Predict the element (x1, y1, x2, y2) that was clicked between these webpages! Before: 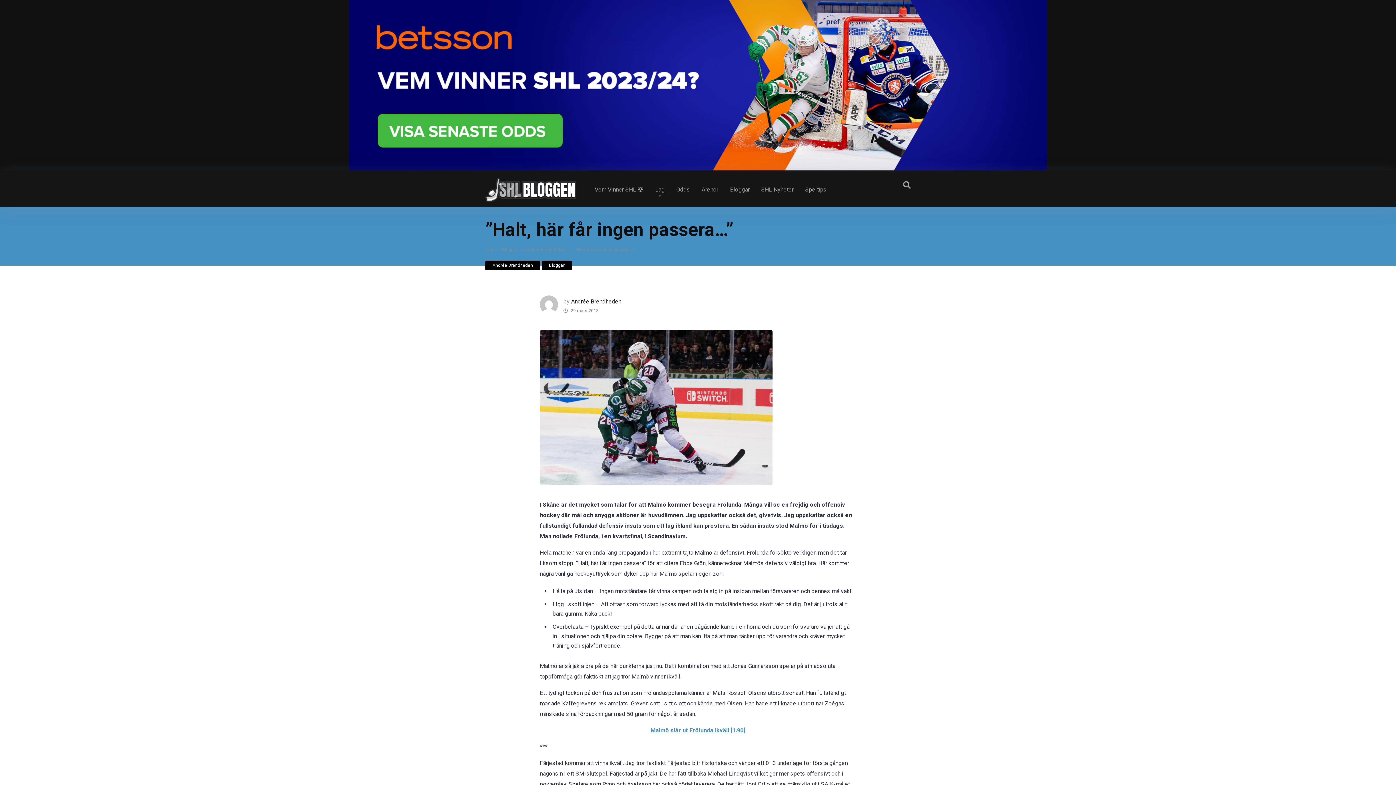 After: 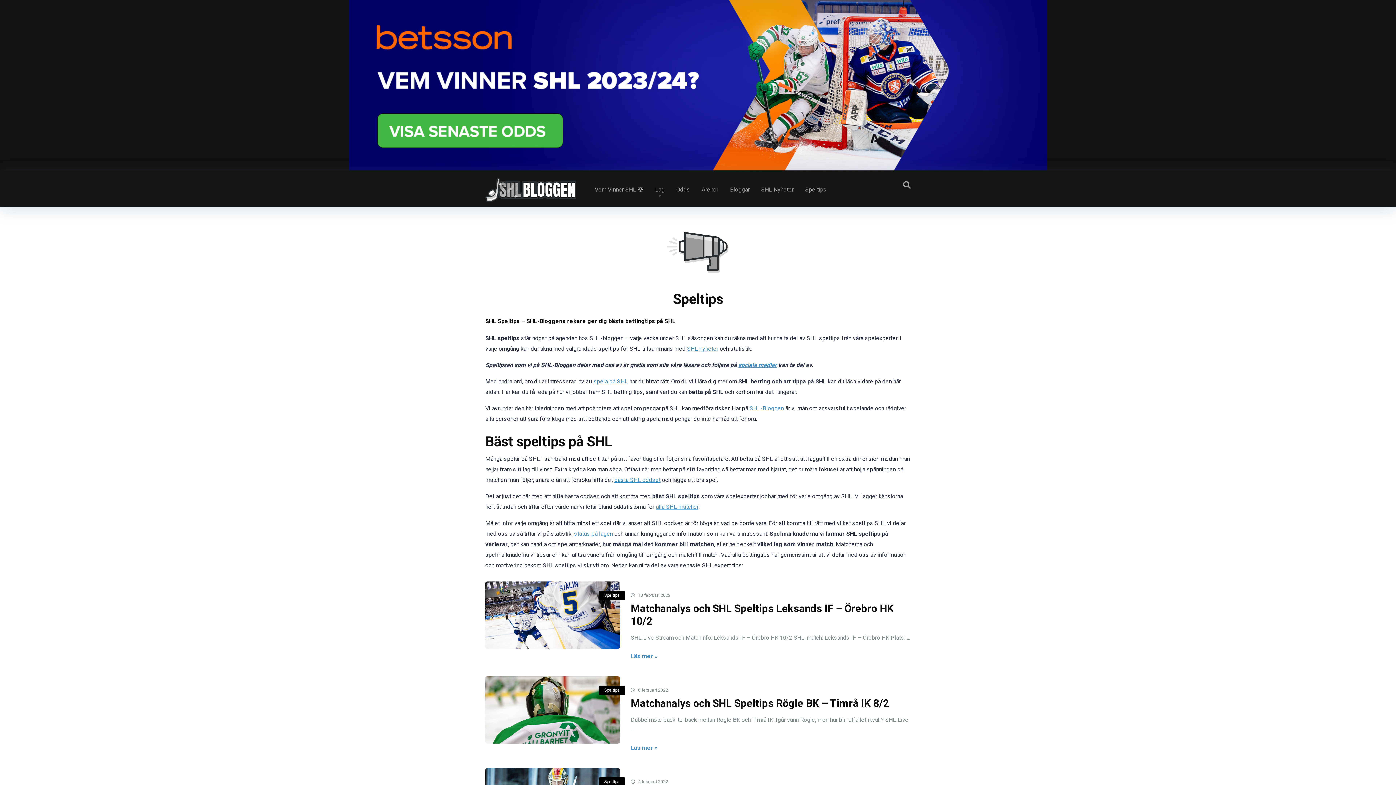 Action: bbox: (799, 175, 832, 204) label: Speltips